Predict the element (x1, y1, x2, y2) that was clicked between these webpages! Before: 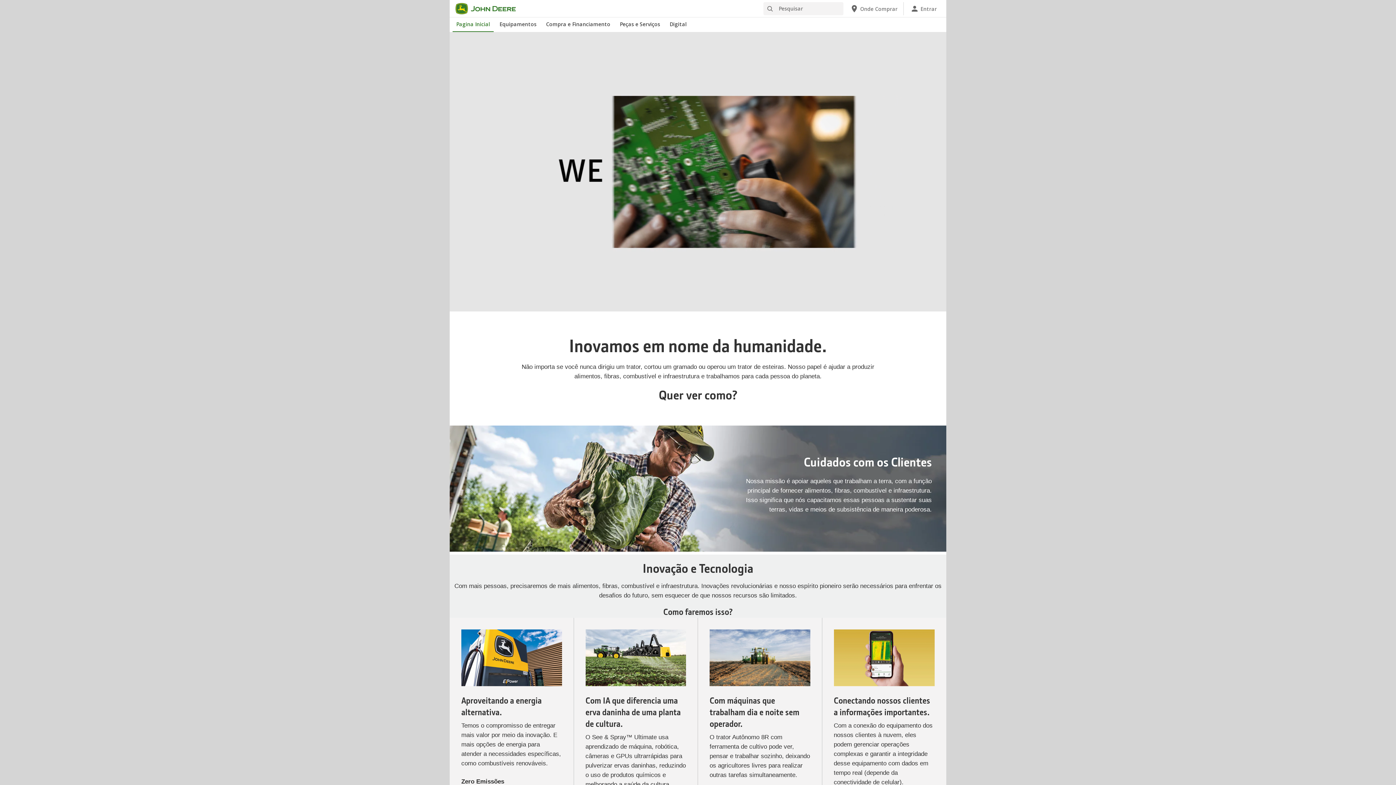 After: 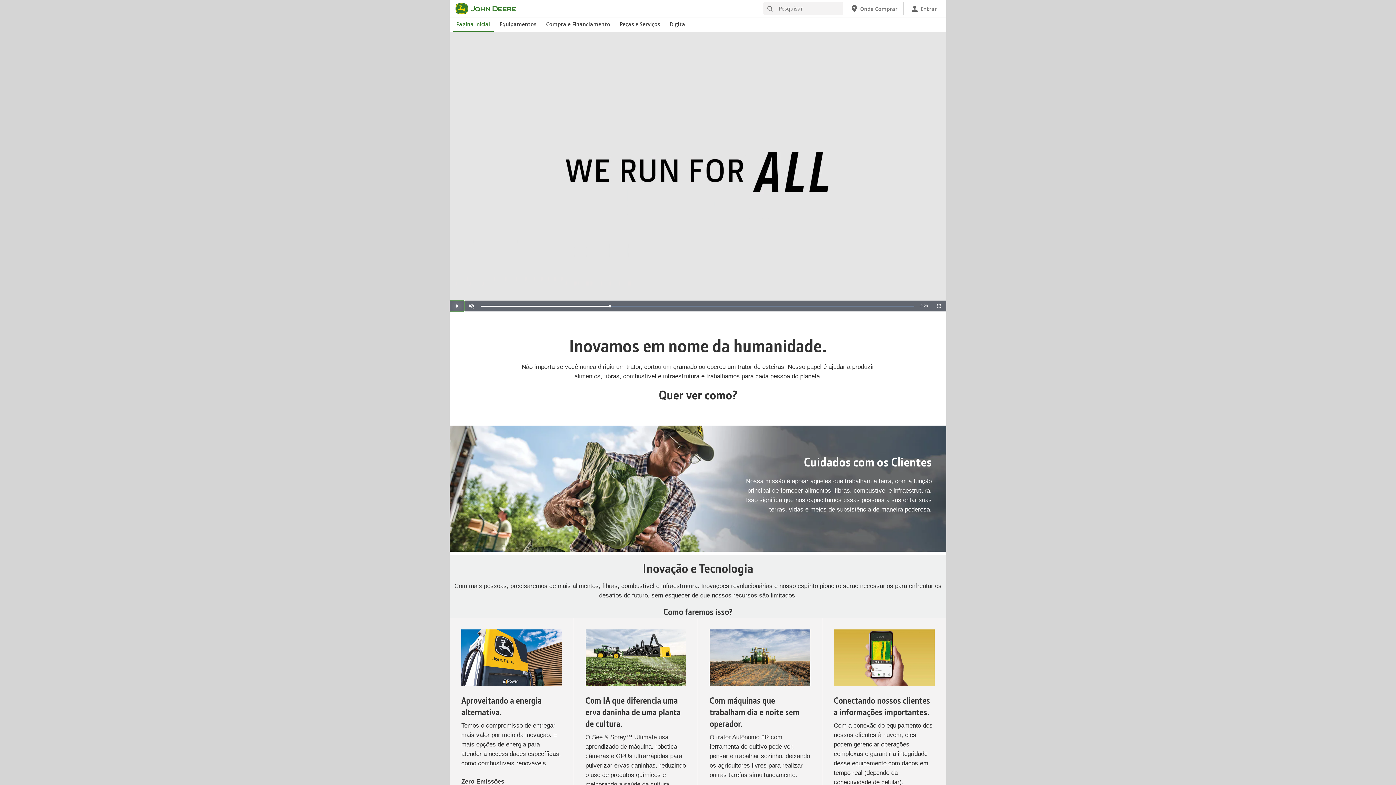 Action: bbox: (449, 300, 464, 311) label: Pause